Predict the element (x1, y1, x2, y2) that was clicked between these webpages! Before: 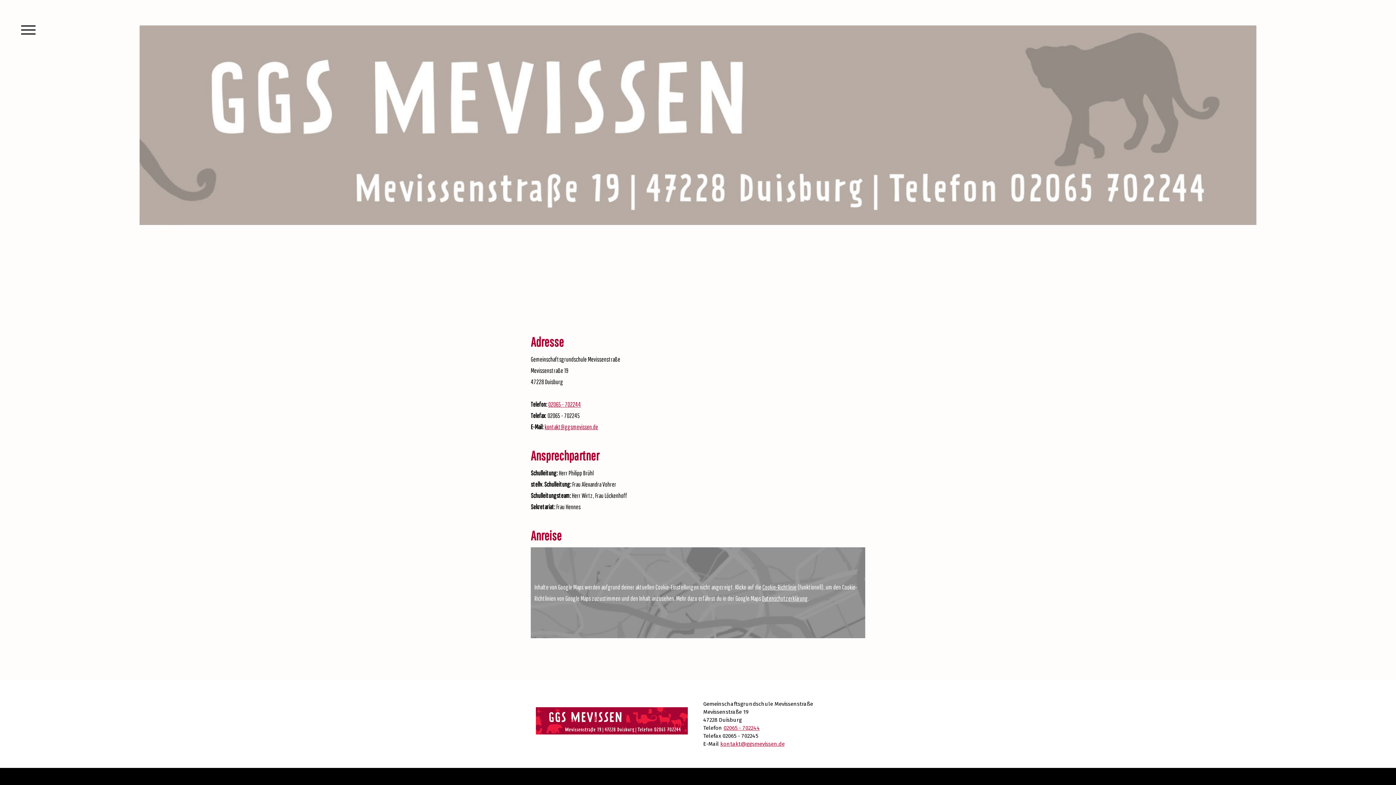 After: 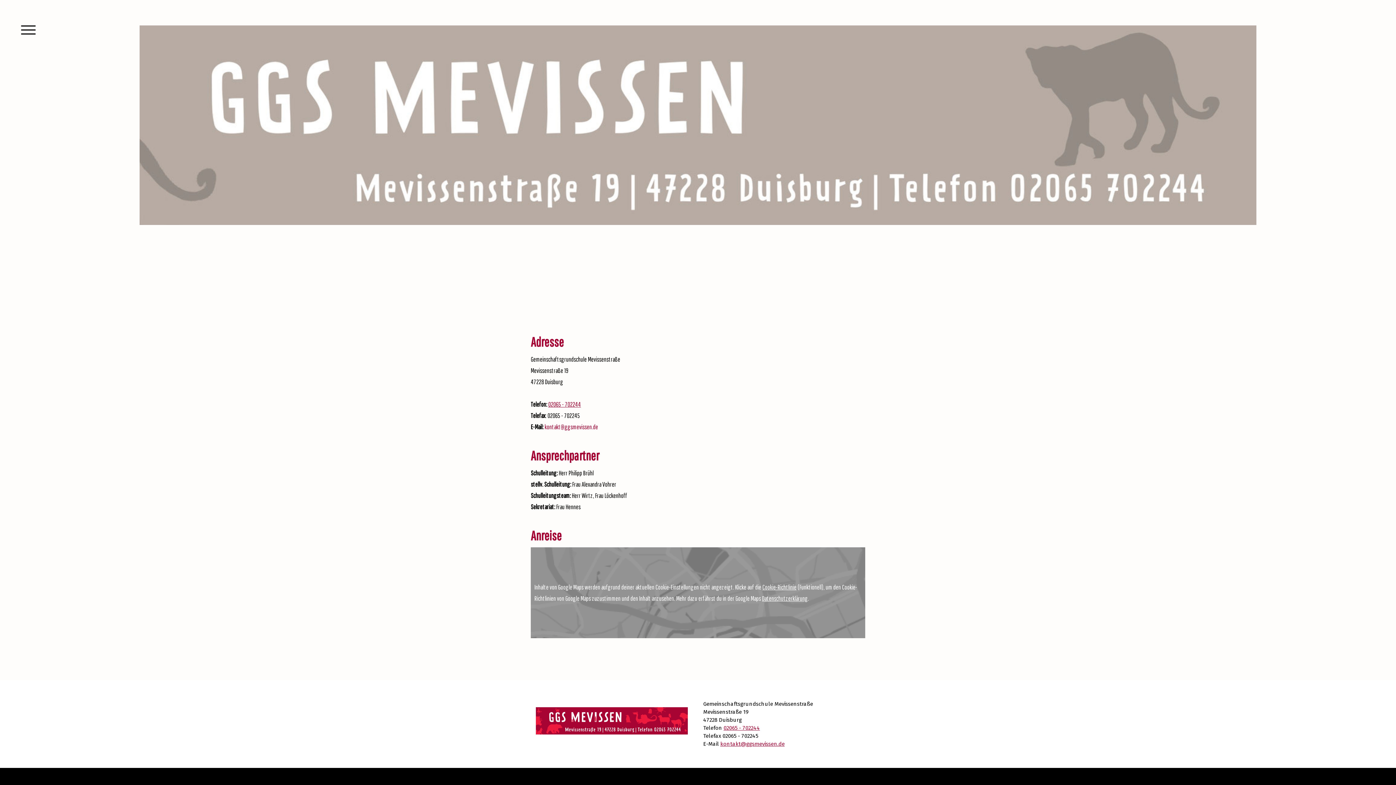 Action: label: kontakt@ggsmevissen.de bbox: (544, 423, 598, 430)